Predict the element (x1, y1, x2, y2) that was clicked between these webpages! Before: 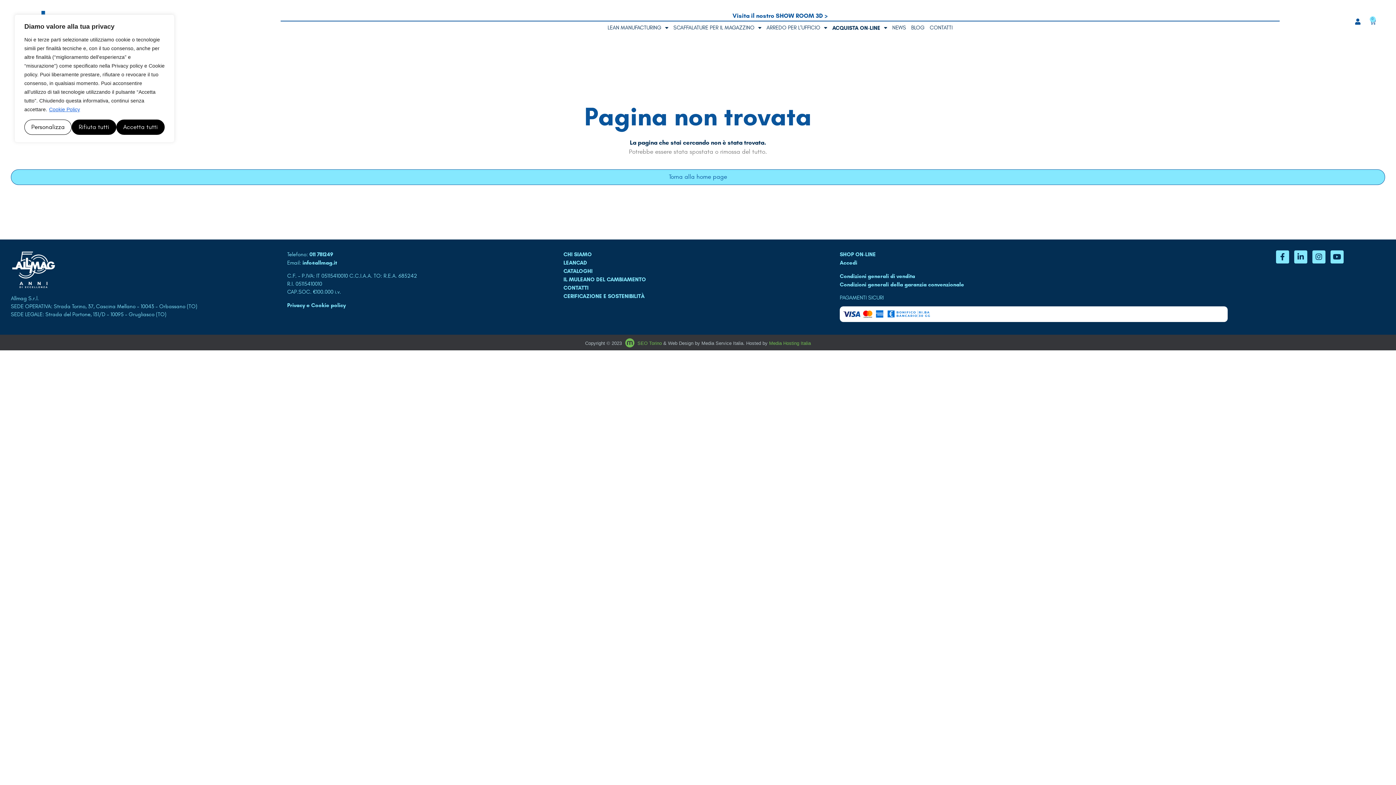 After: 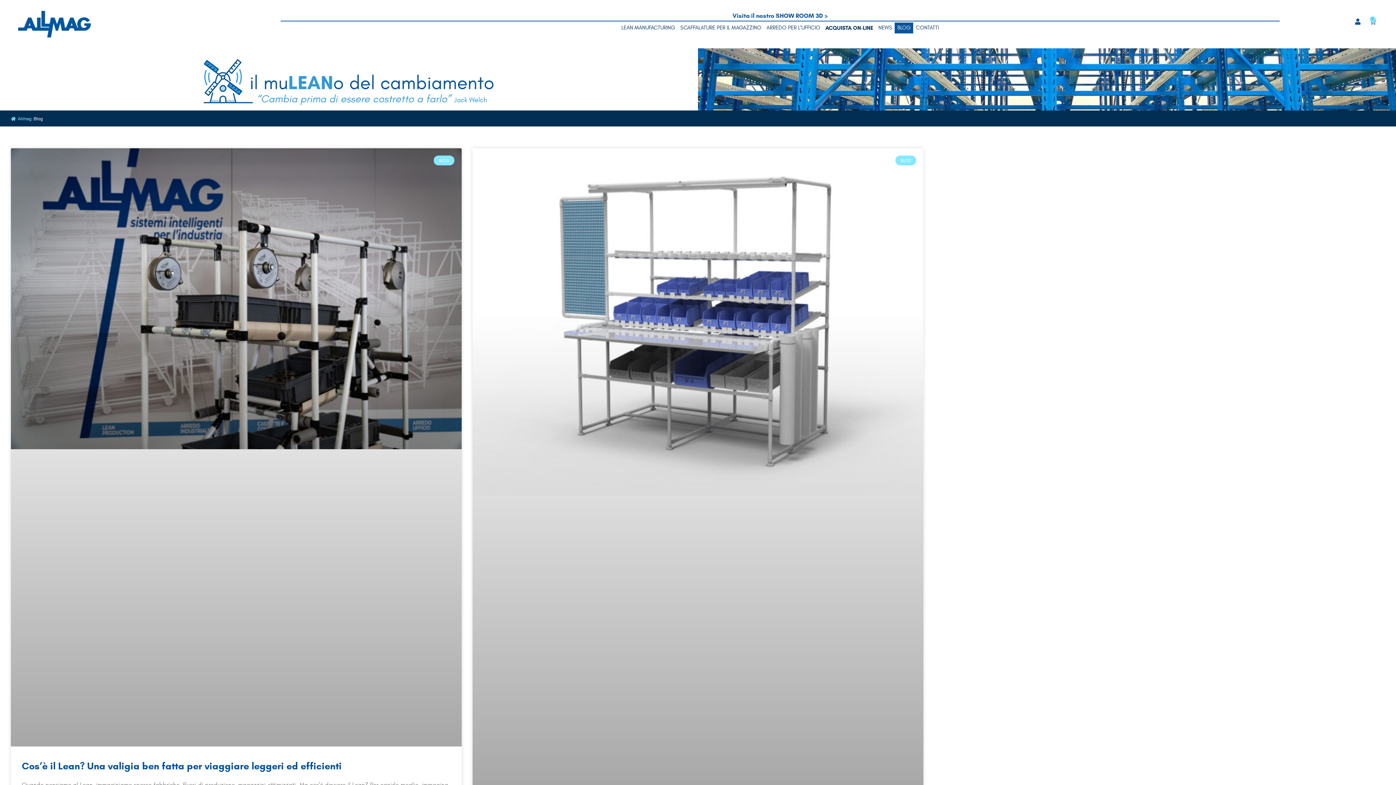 Action: label: BLOG bbox: (908, 22, 927, 33)